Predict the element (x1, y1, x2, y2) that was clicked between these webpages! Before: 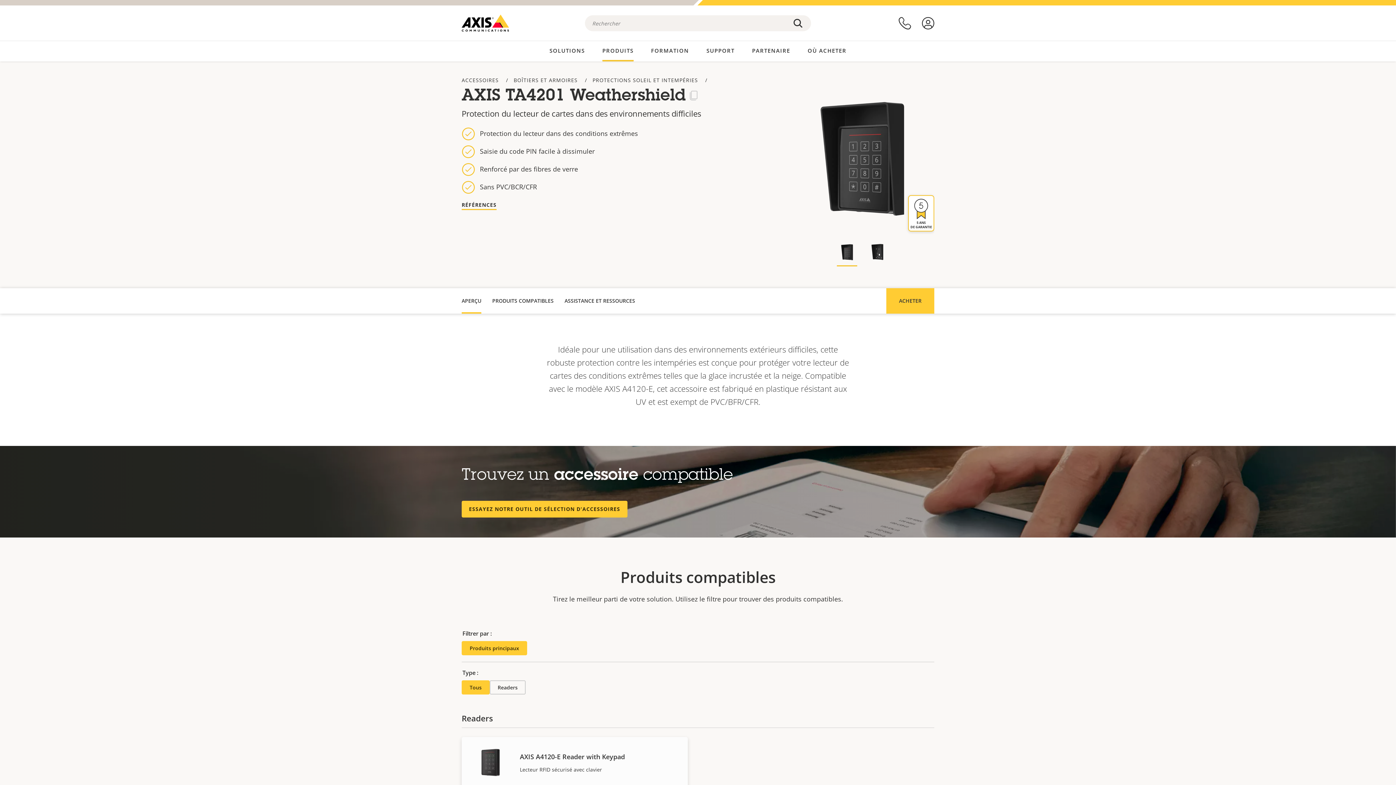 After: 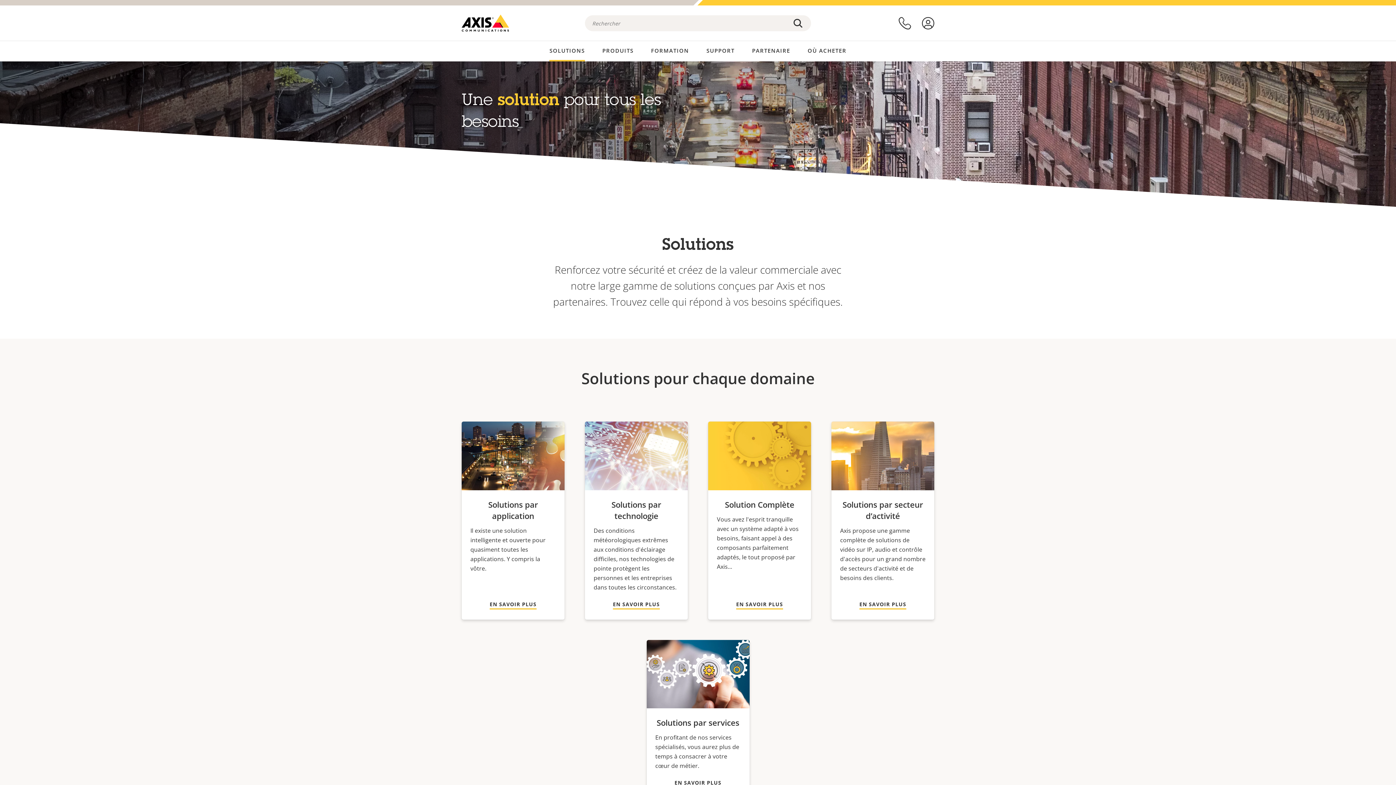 Action: label: SOLUTIONS bbox: (549, 41, 585, 60)